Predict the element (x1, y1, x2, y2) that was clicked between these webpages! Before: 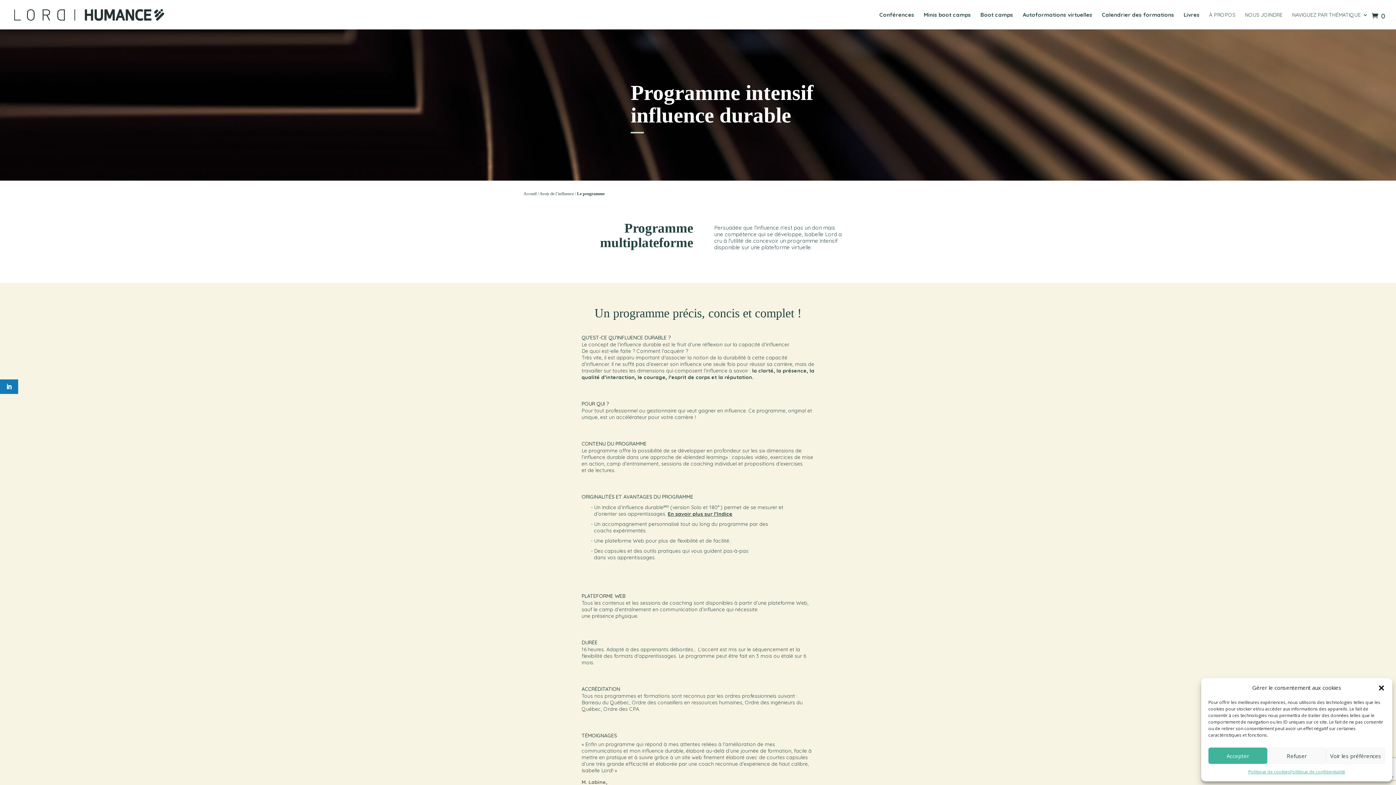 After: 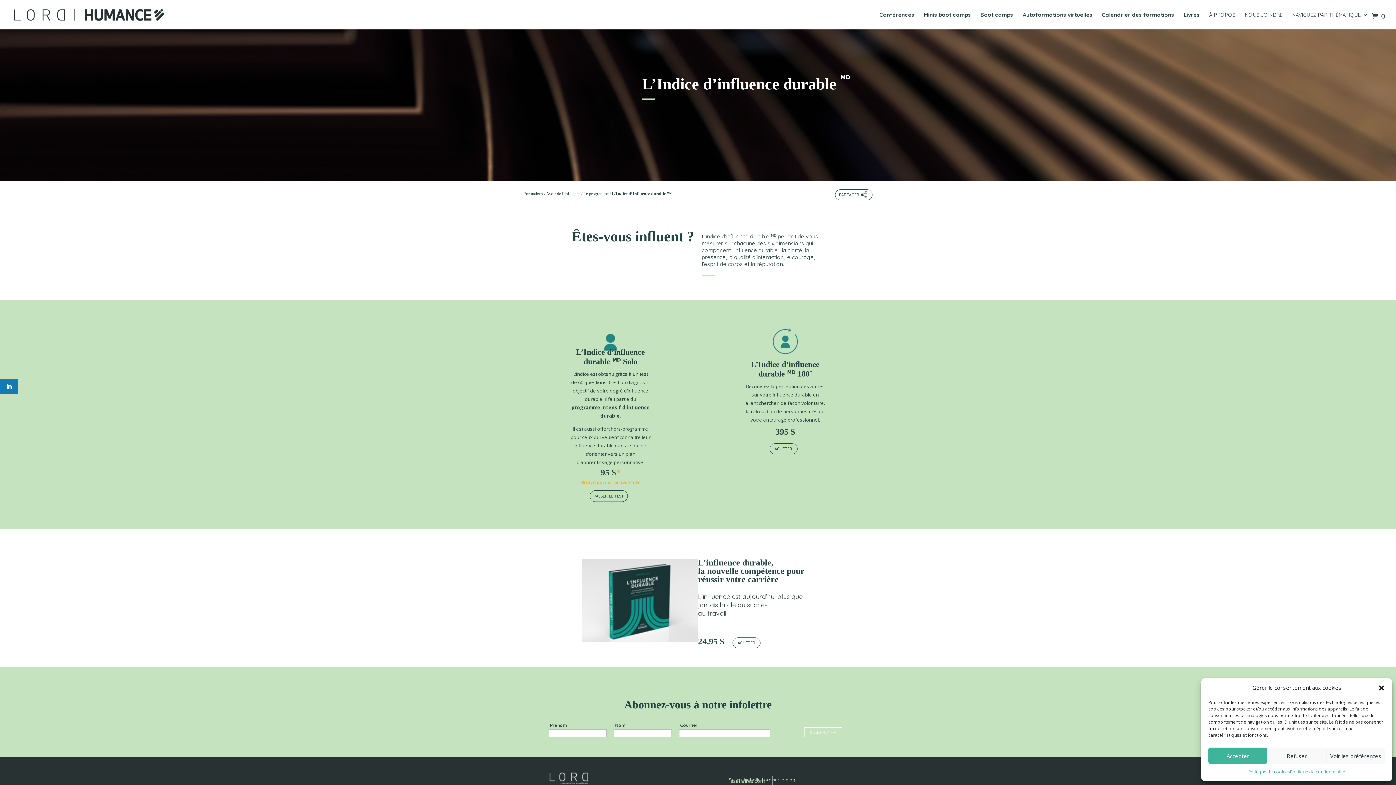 Action: bbox: (668, 510, 732, 517) label: En savoir plus sur l’Indice